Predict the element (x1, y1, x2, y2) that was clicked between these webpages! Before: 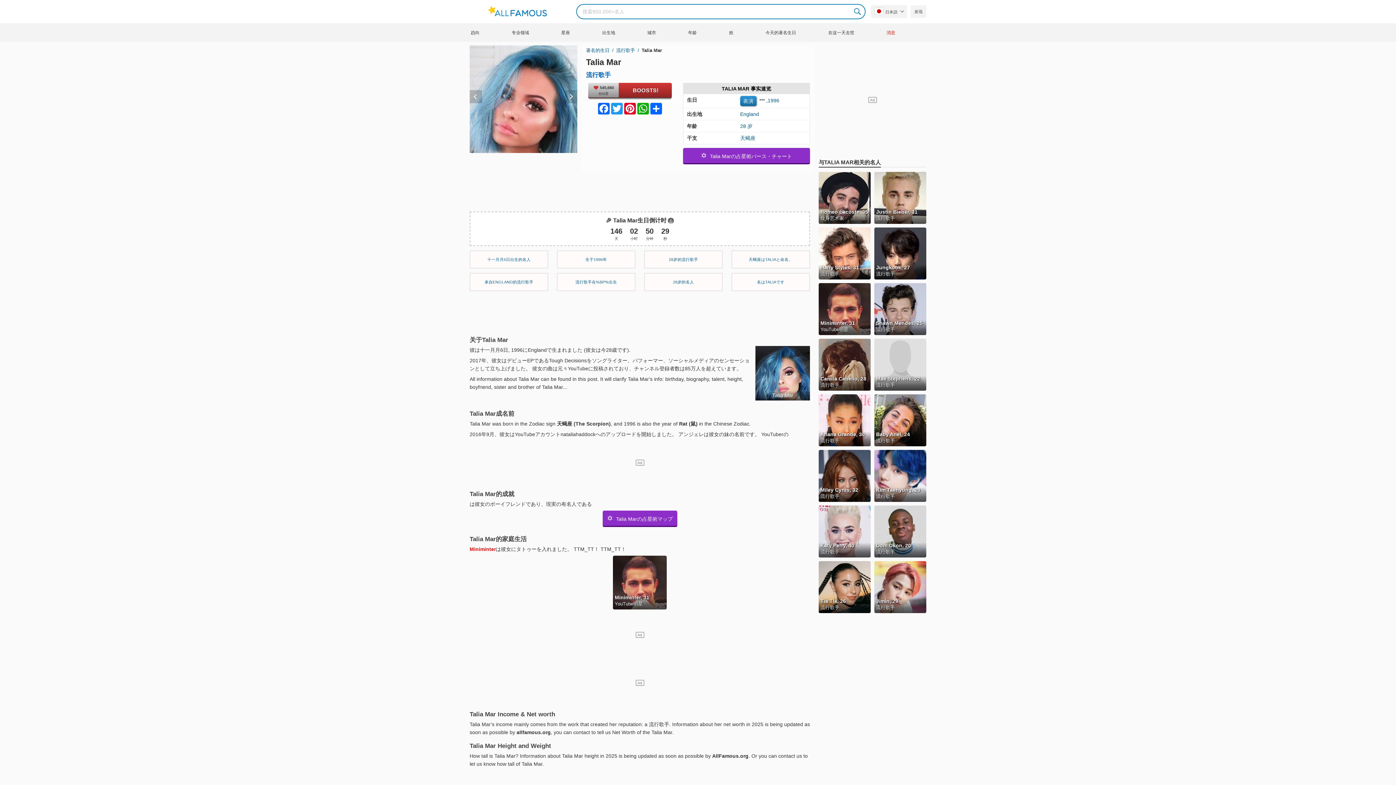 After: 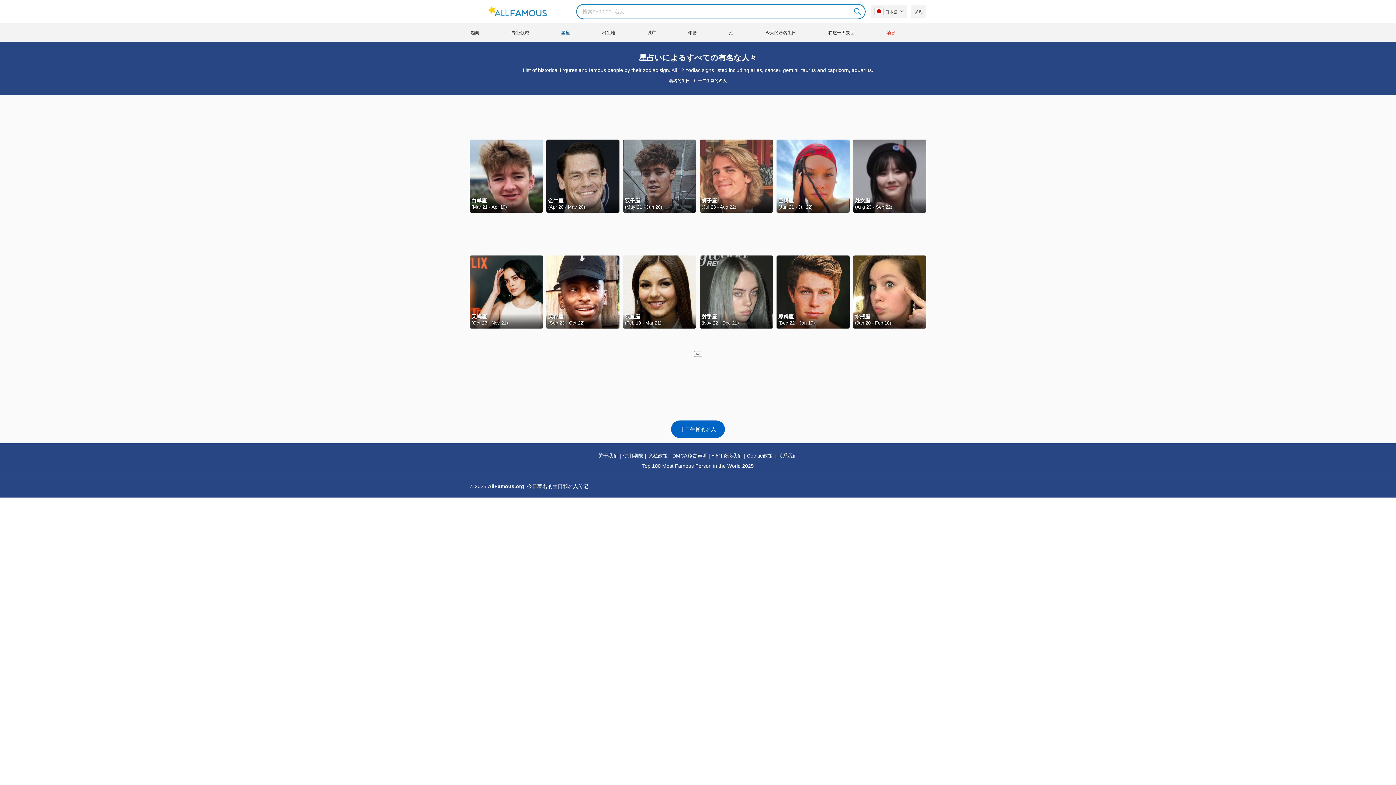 Action: bbox: (560, 23, 601, 41) label: 星座